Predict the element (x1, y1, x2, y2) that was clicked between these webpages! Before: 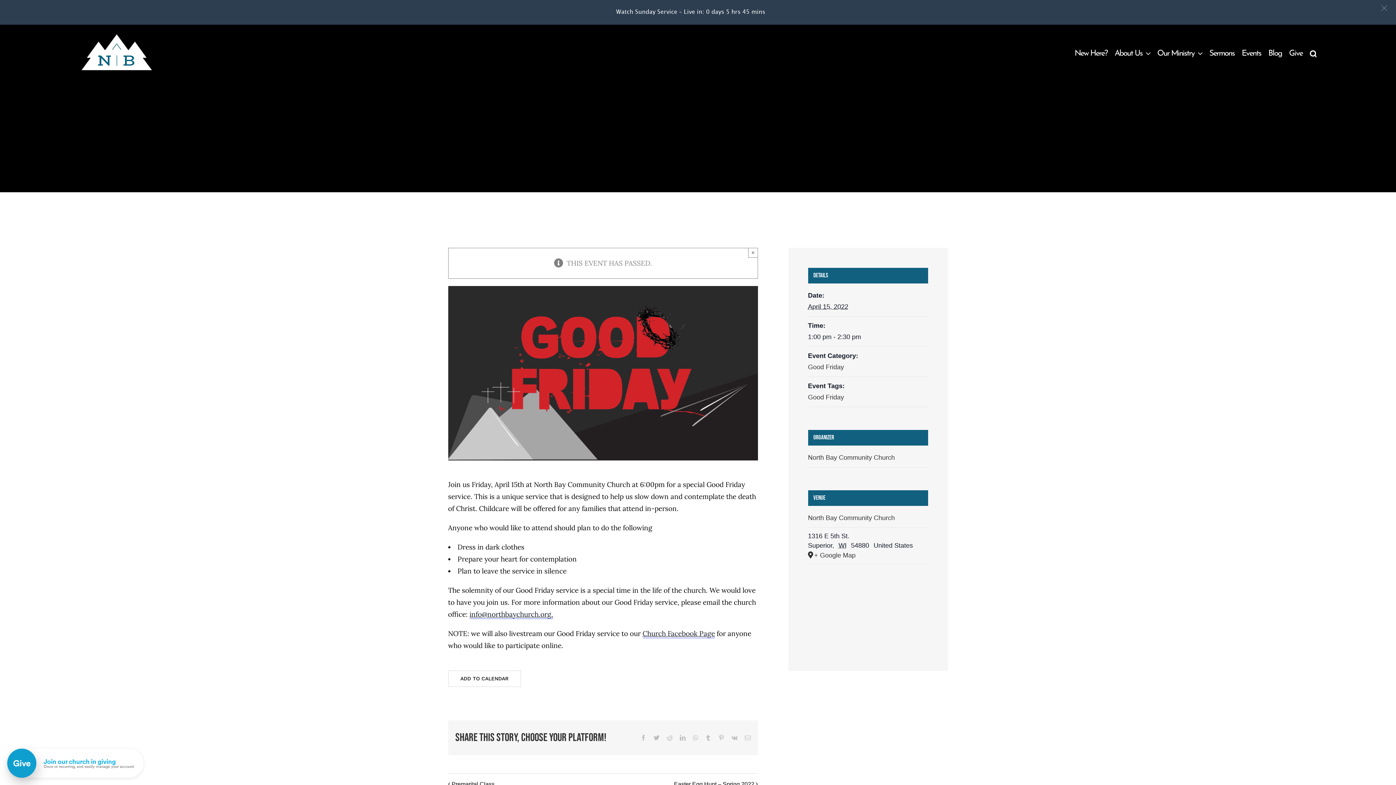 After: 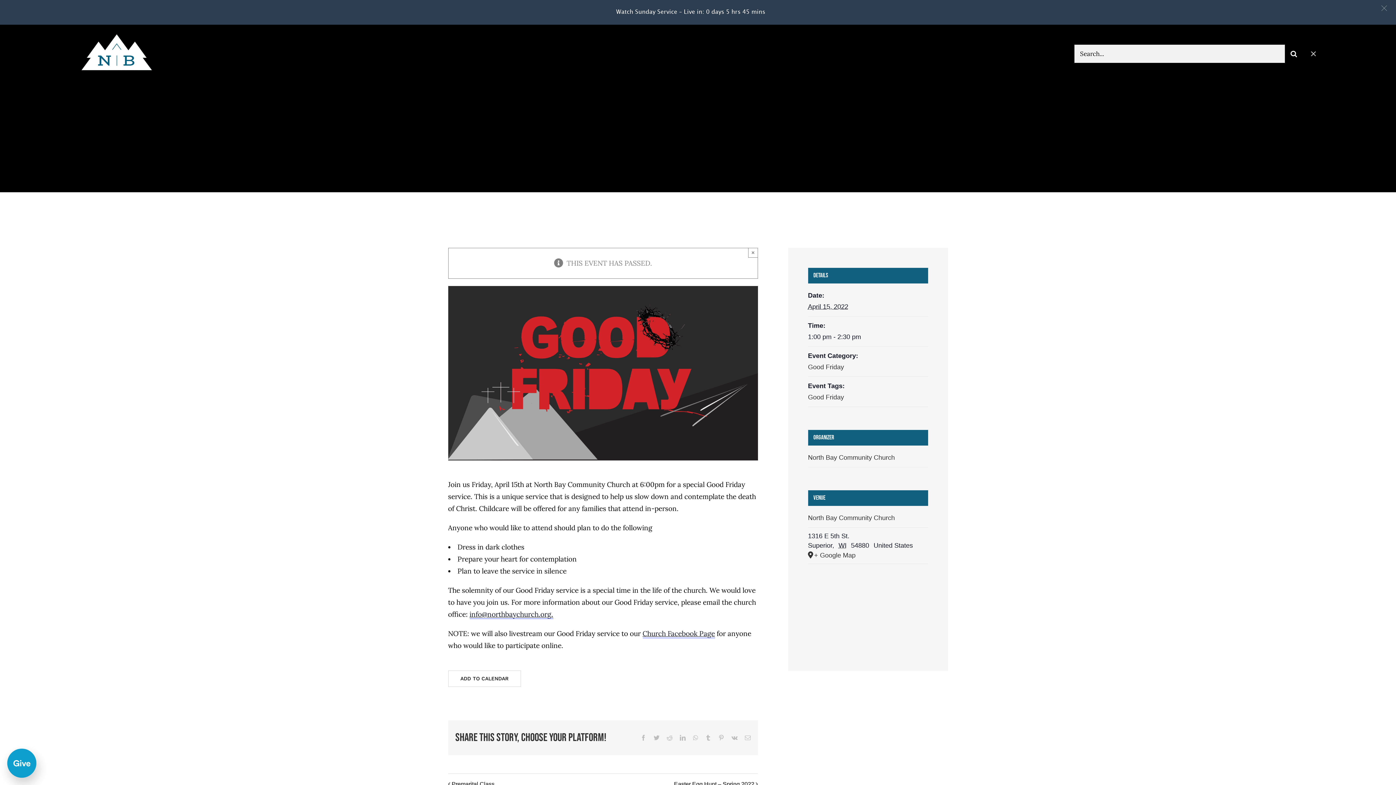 Action: bbox: (1310, 32, 1316, 75) label: Search